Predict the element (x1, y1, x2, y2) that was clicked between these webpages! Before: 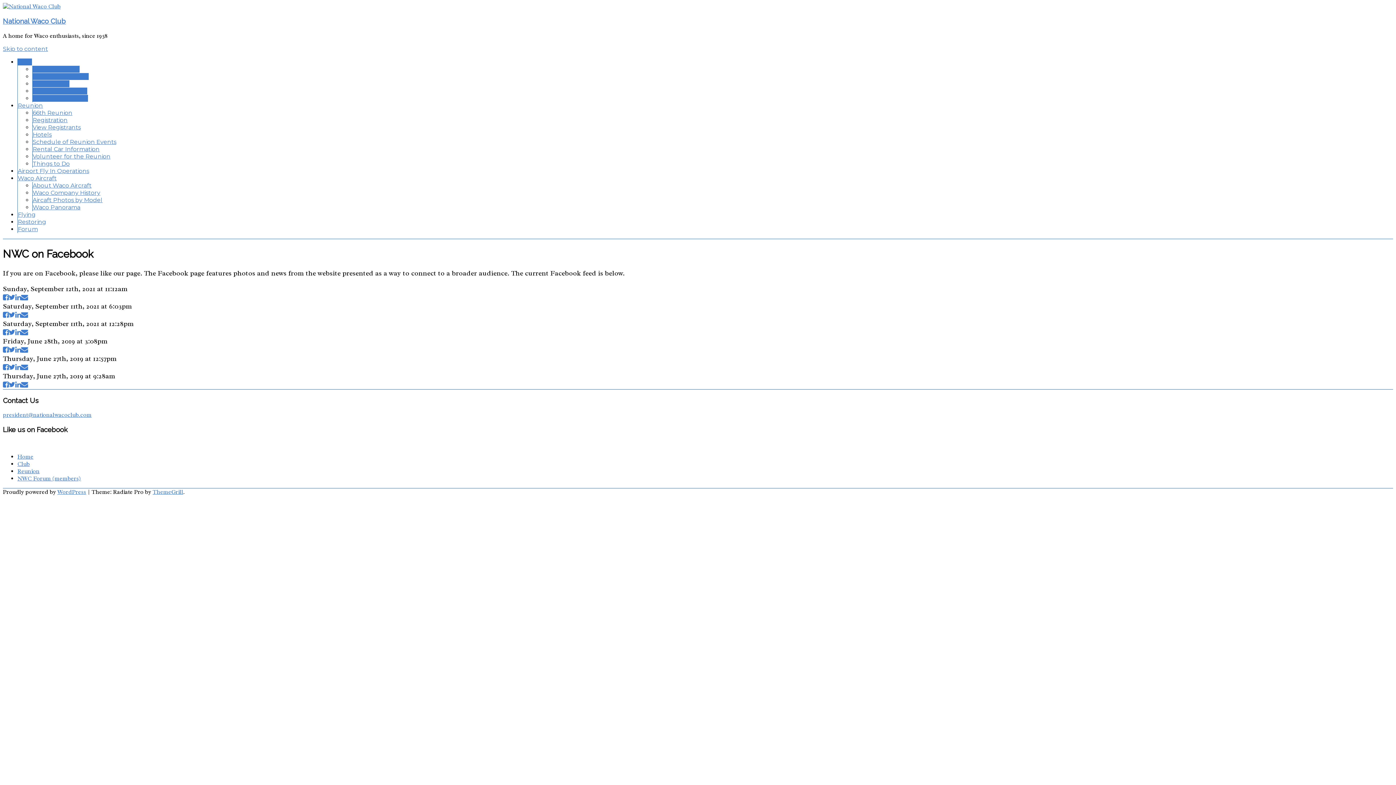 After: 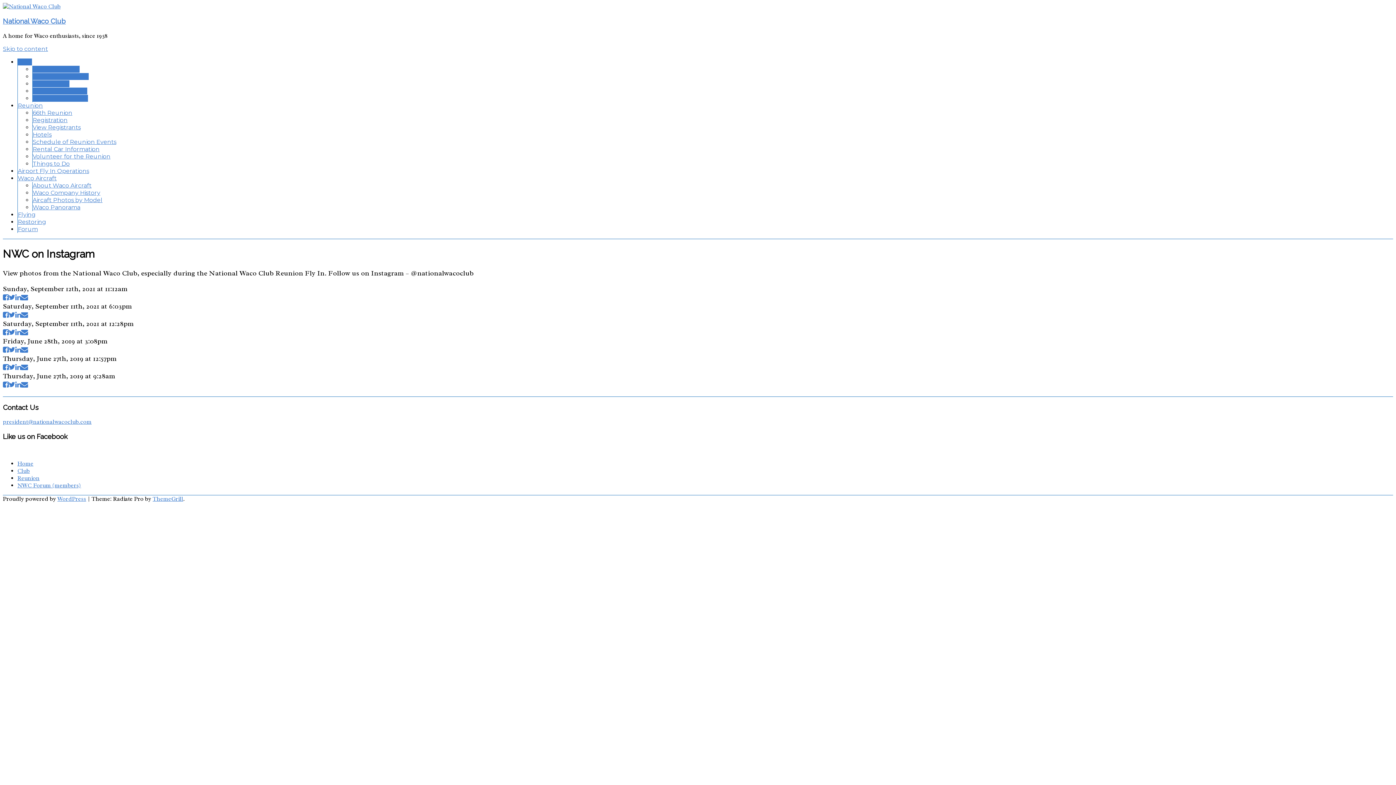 Action: label: NWC on Instagram bbox: (32, 95, 88, 101)